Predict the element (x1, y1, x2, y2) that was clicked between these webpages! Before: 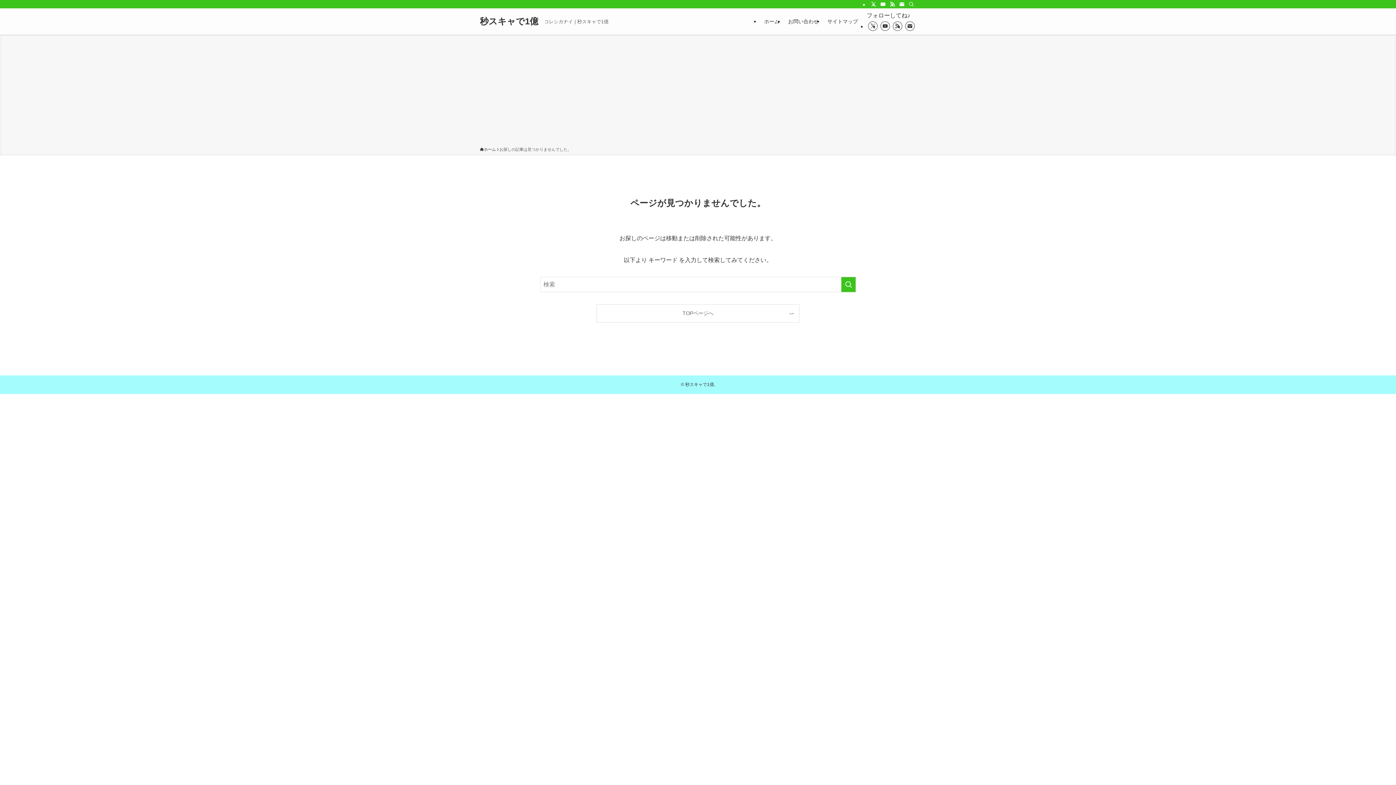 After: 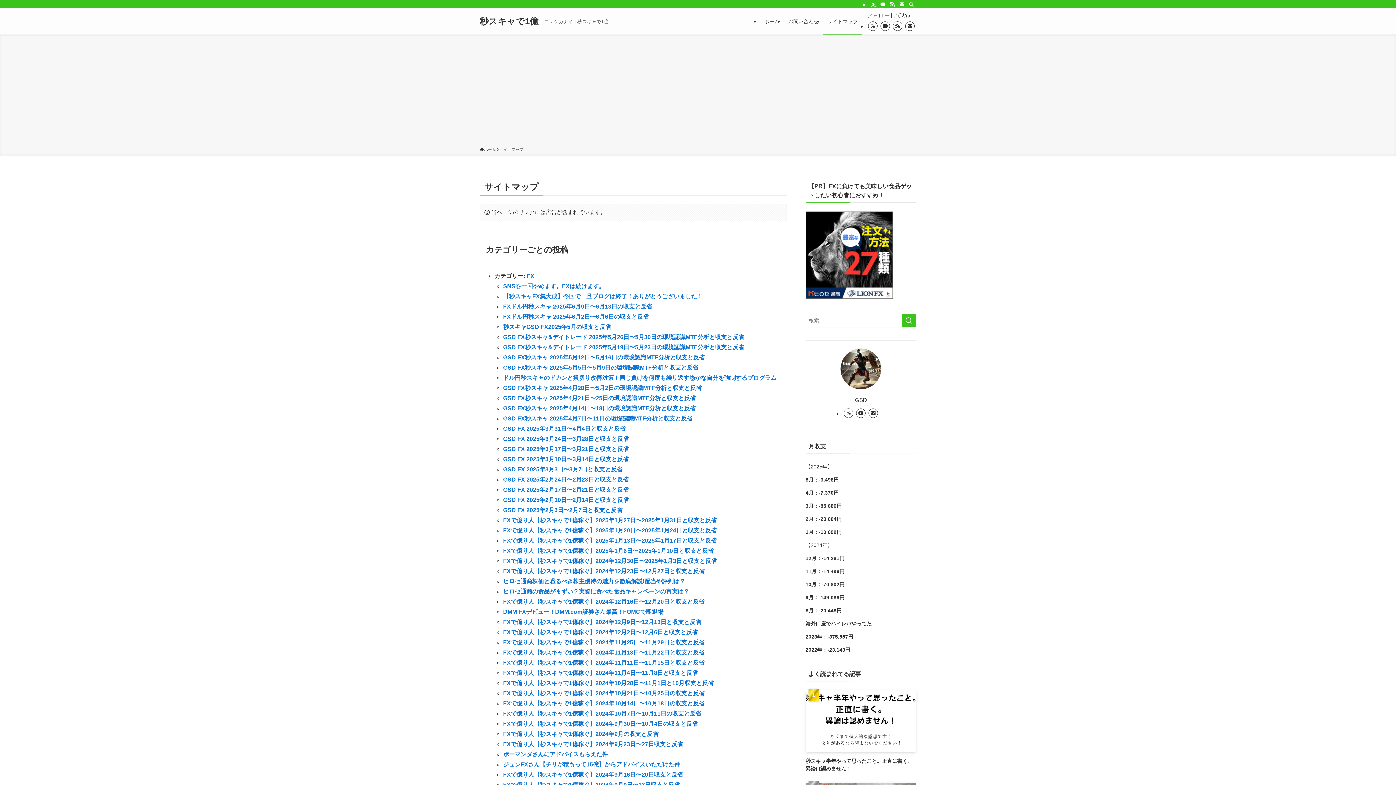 Action: bbox: (823, 8, 862, 34) label: サイトマップ